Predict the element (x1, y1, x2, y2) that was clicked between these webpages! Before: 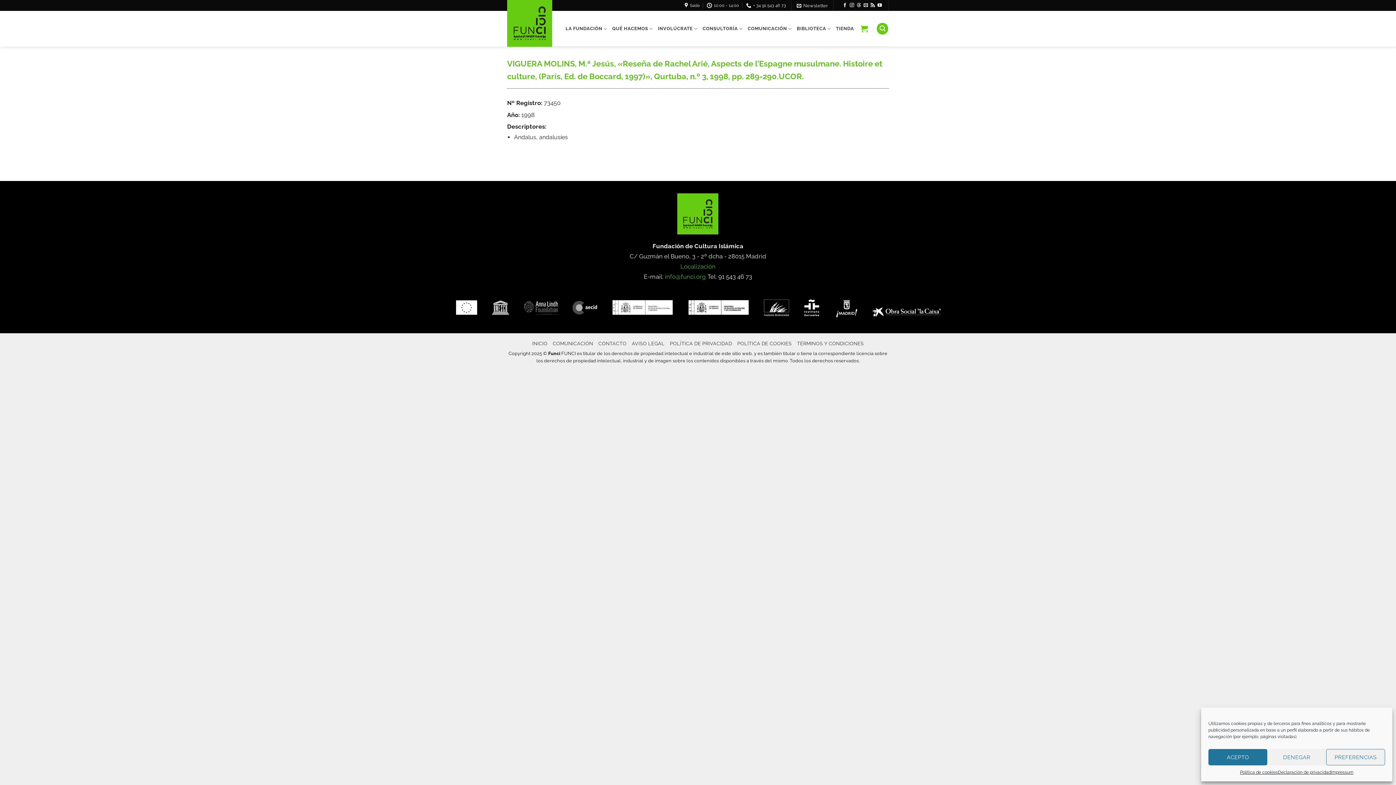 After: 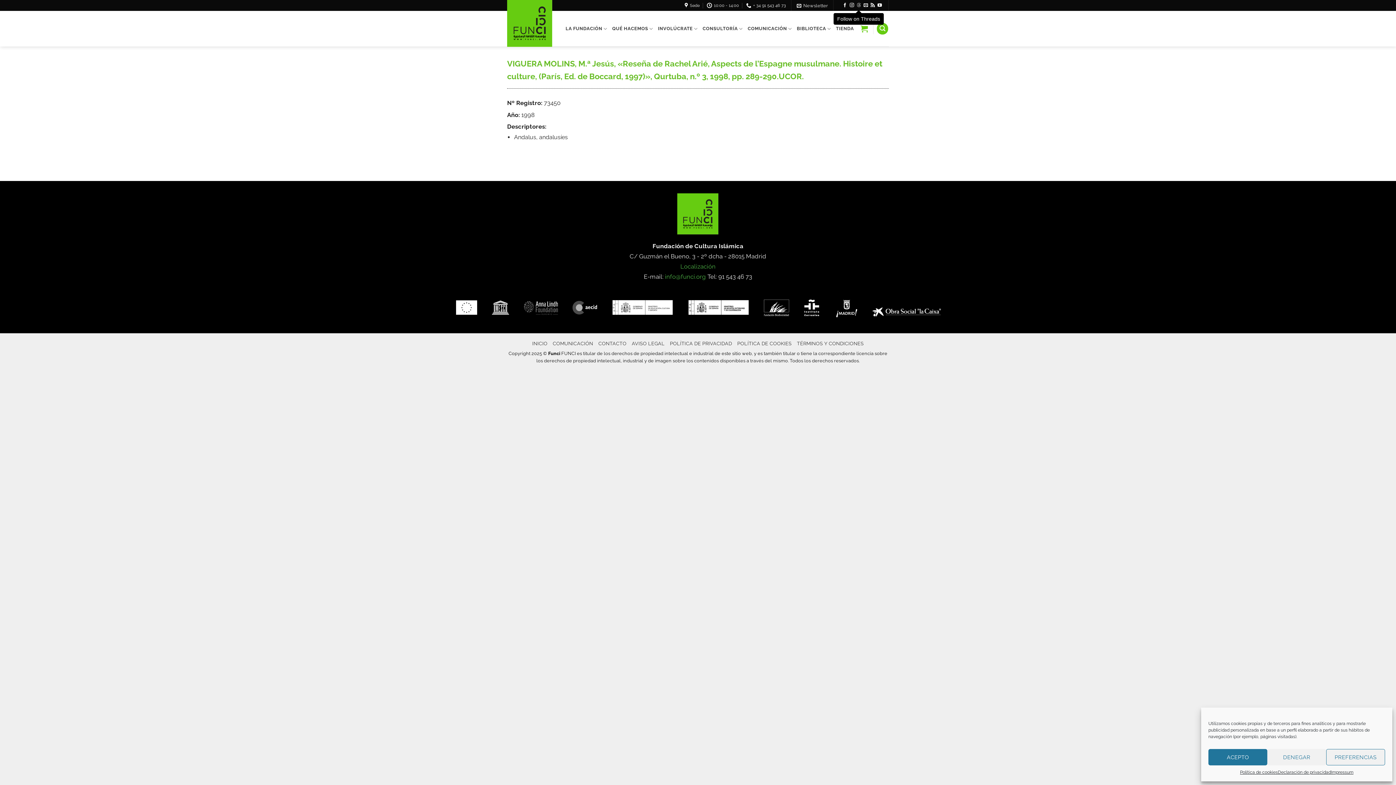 Action: label: Follow on Threads bbox: (856, 2, 861, 7)